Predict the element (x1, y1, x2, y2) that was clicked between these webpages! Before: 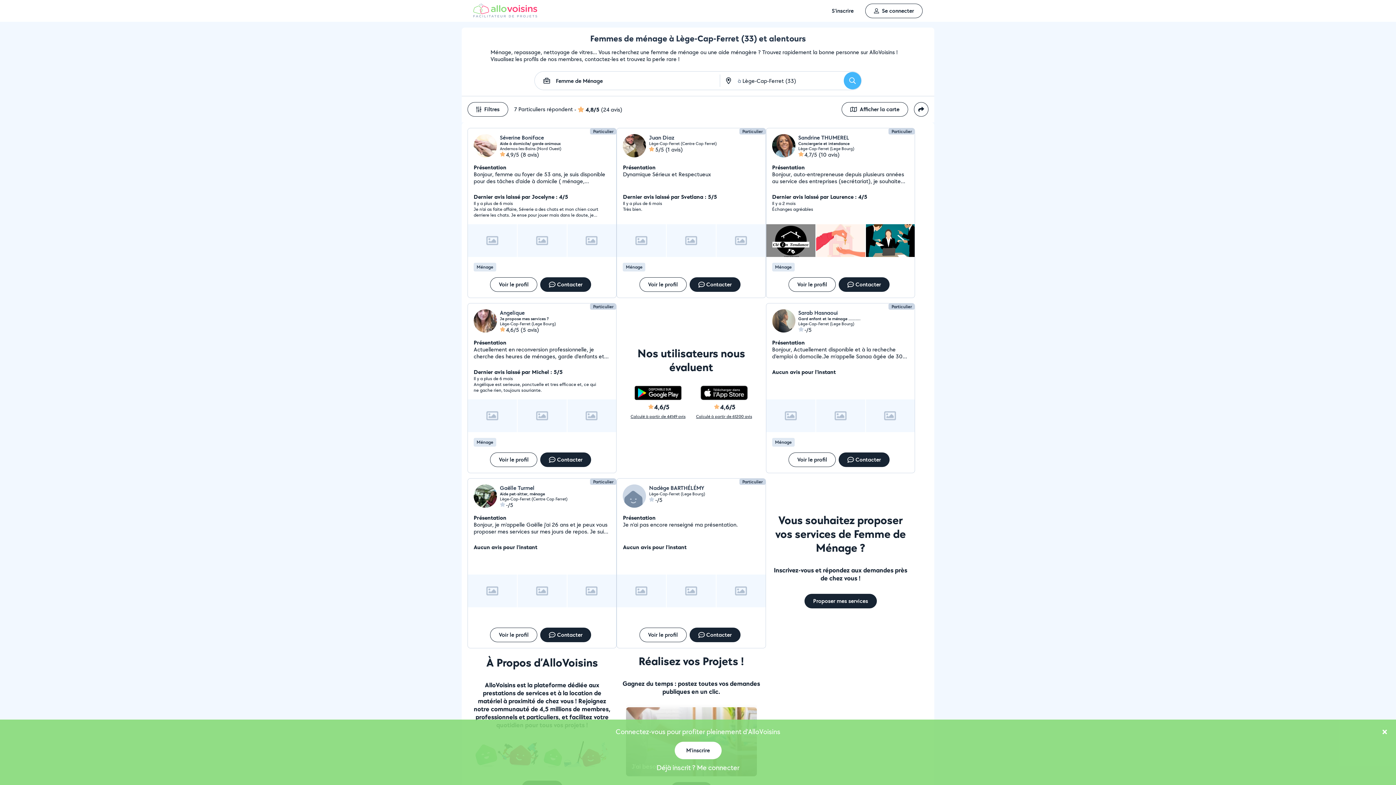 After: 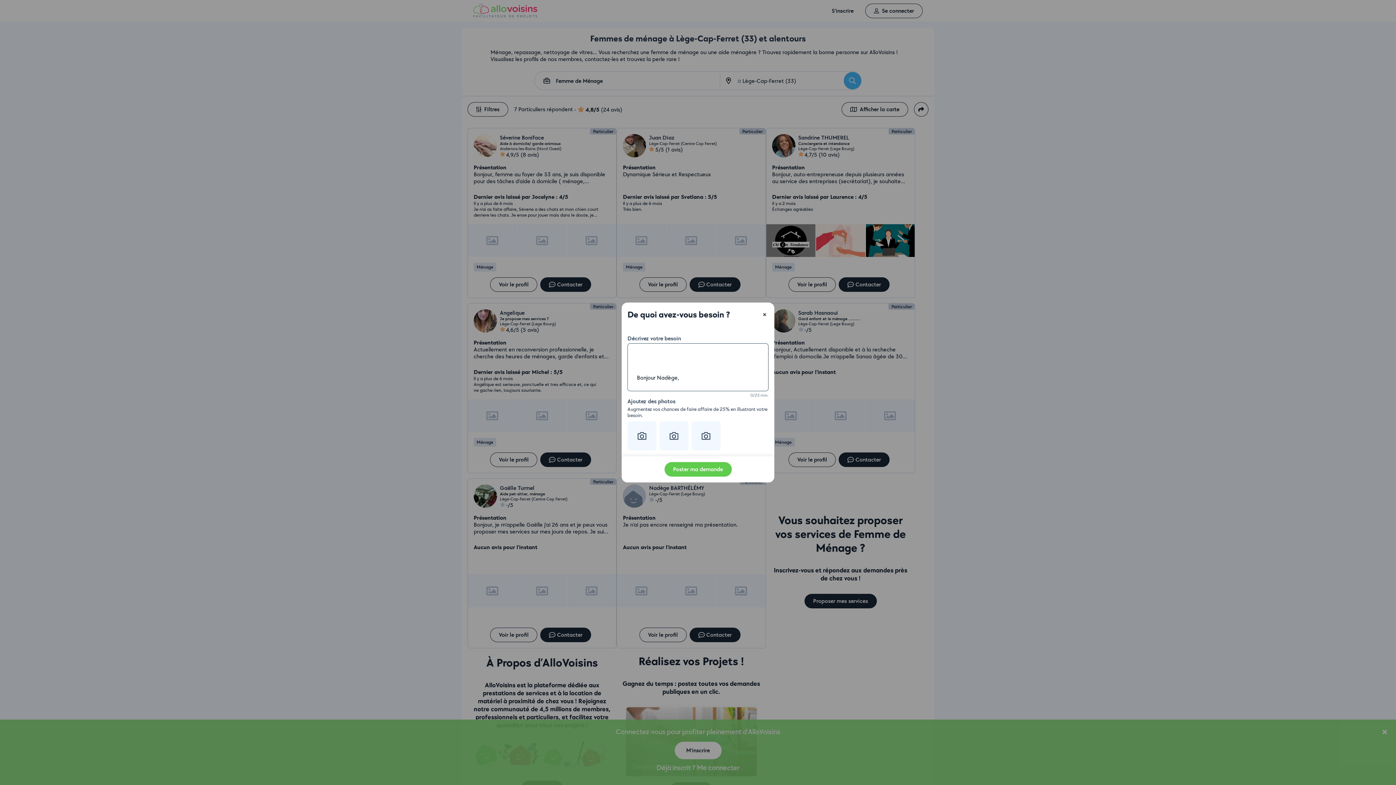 Action: bbox: (689, 628, 740, 642) label: Contacter